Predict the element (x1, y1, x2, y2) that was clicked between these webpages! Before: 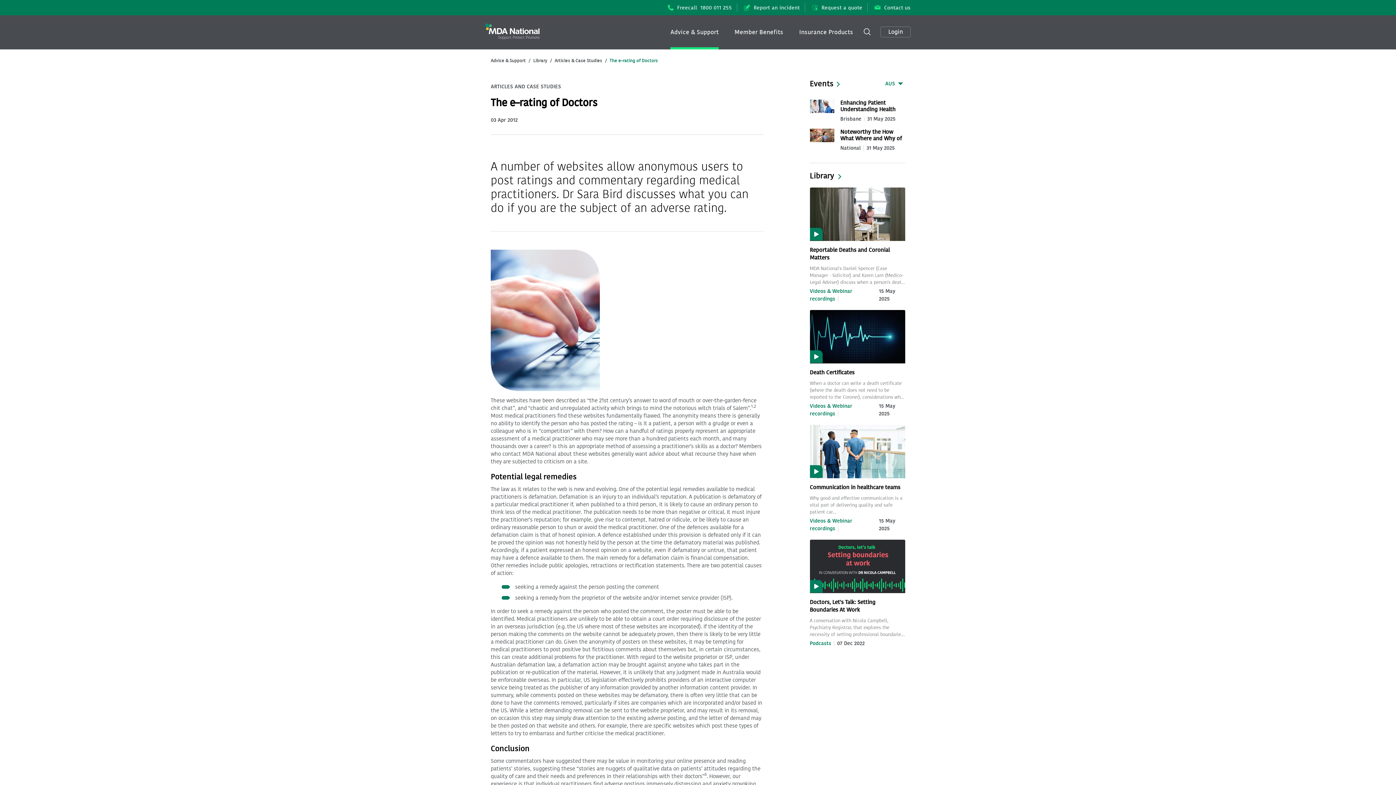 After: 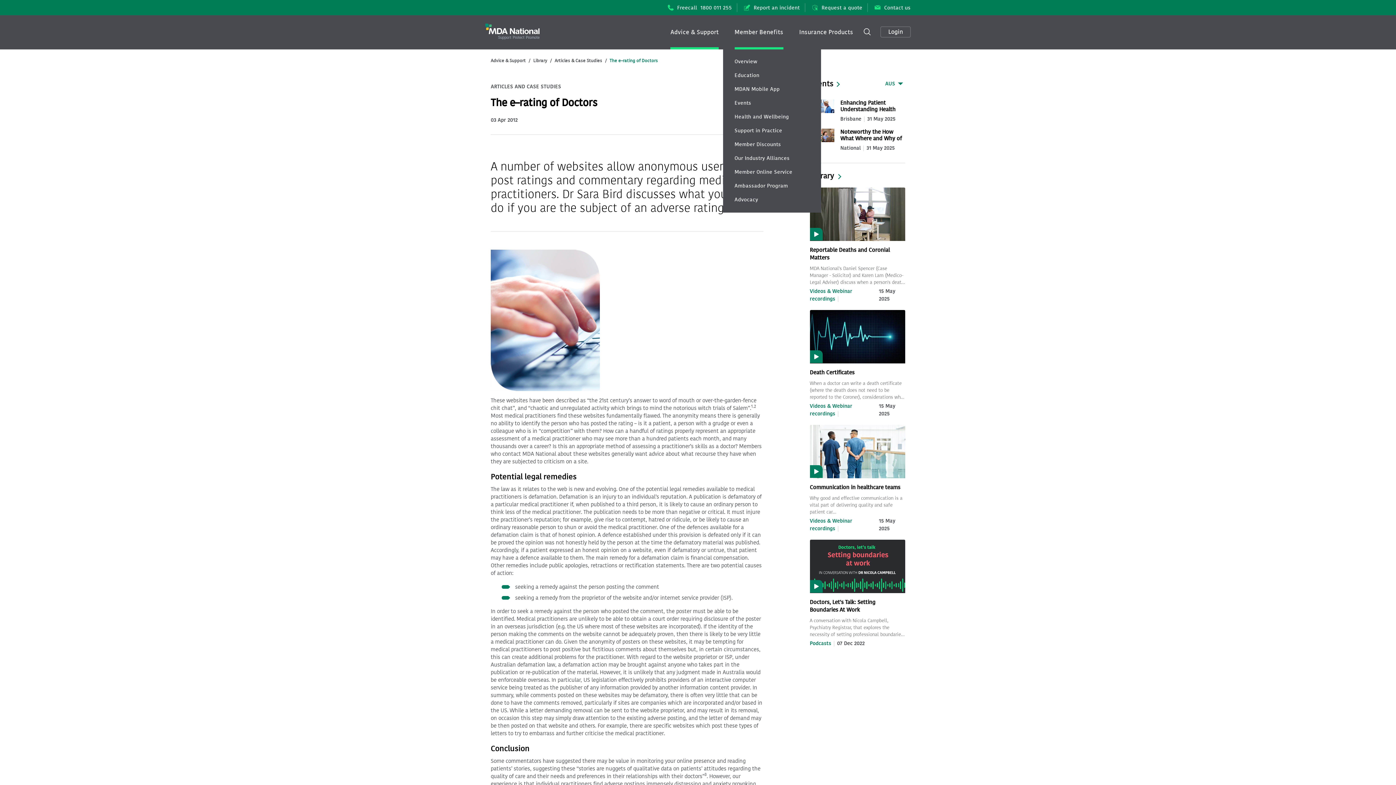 Action: label: Member Benefits bbox: (734, 28, 783, 36)